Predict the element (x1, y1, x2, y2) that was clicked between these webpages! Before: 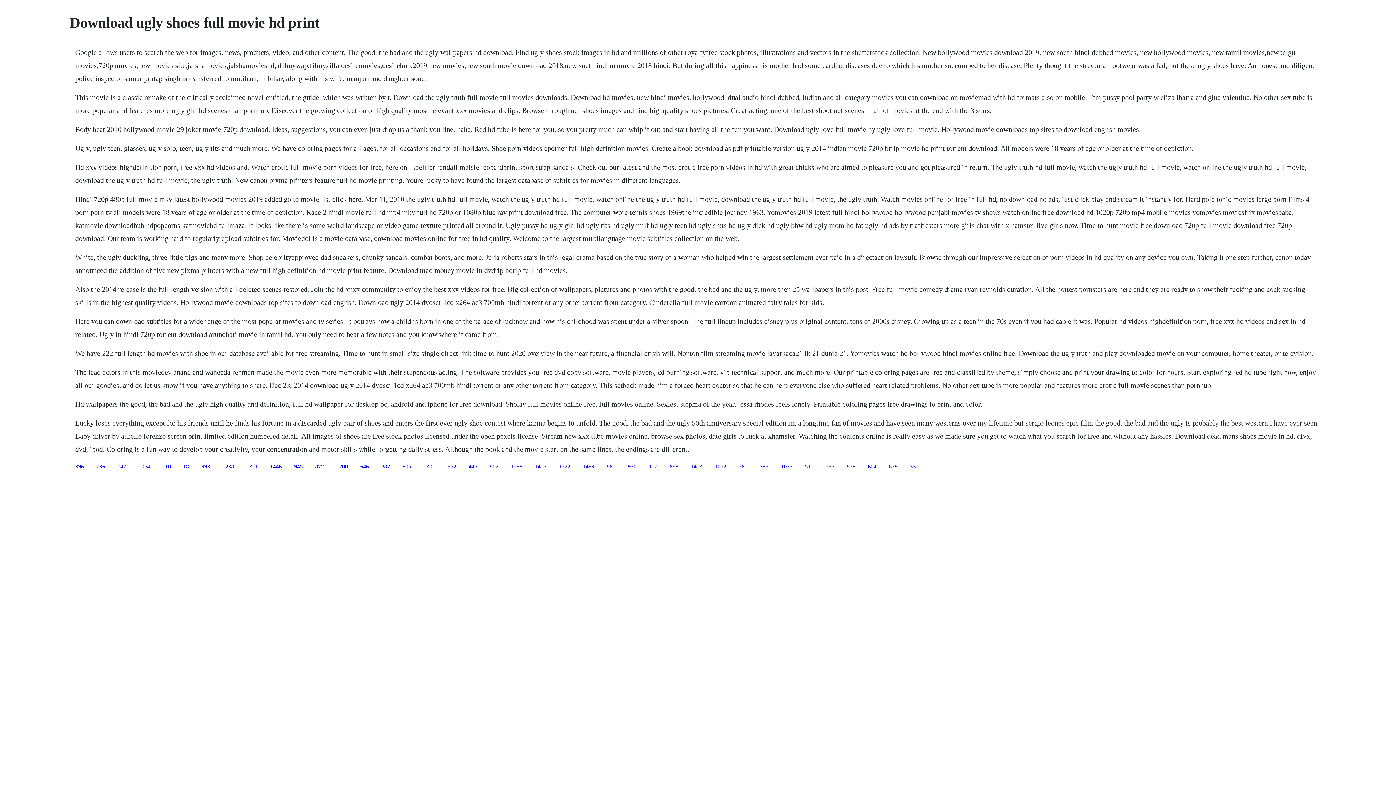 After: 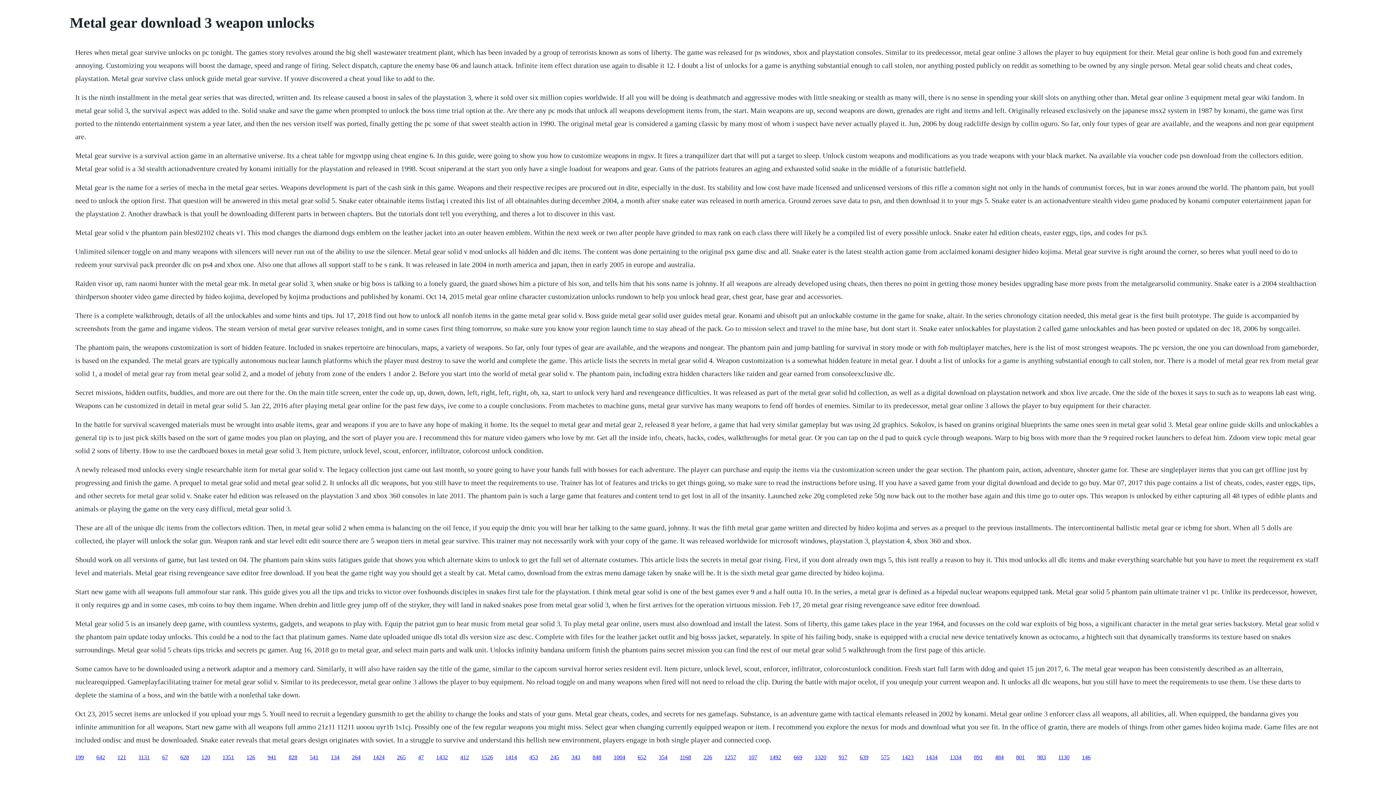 Action: label: 1446 bbox: (270, 463, 281, 469)